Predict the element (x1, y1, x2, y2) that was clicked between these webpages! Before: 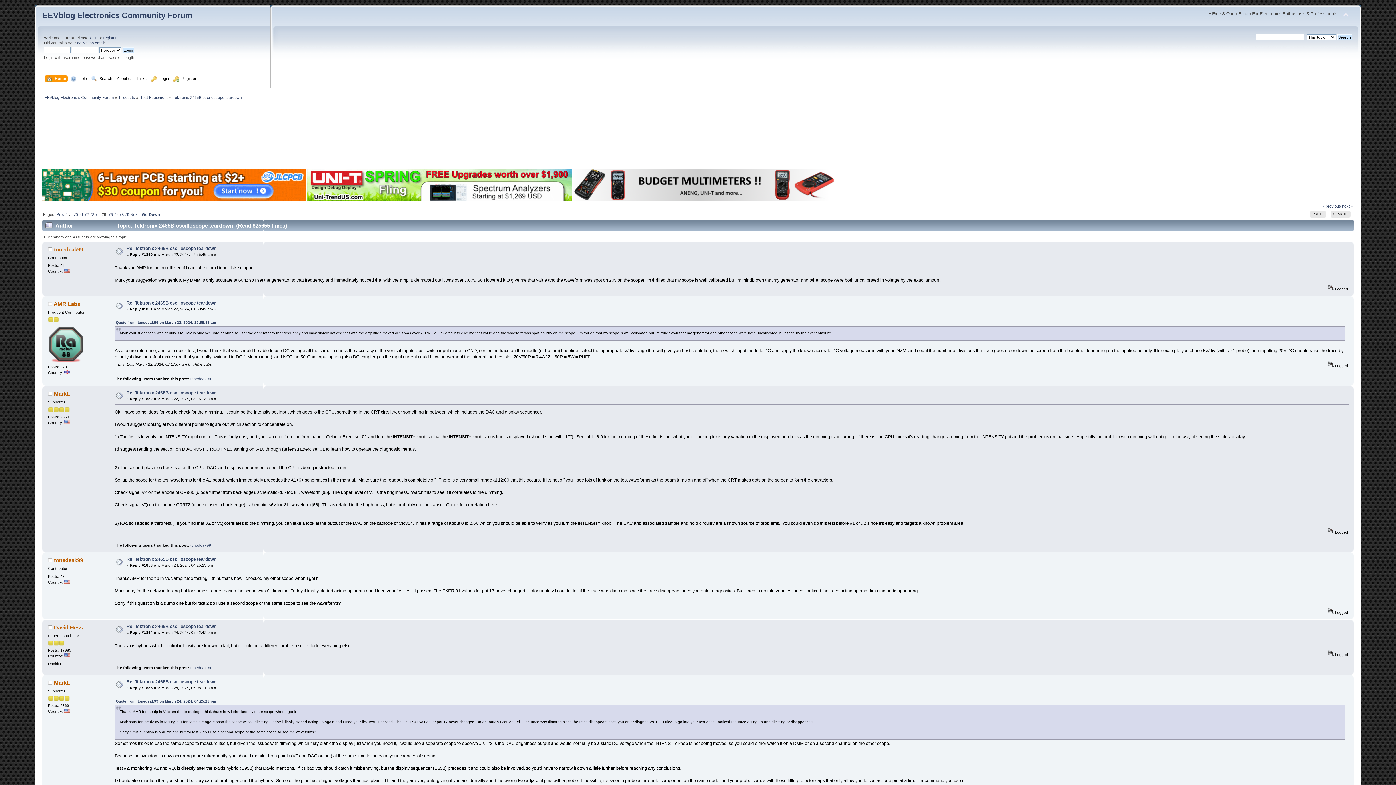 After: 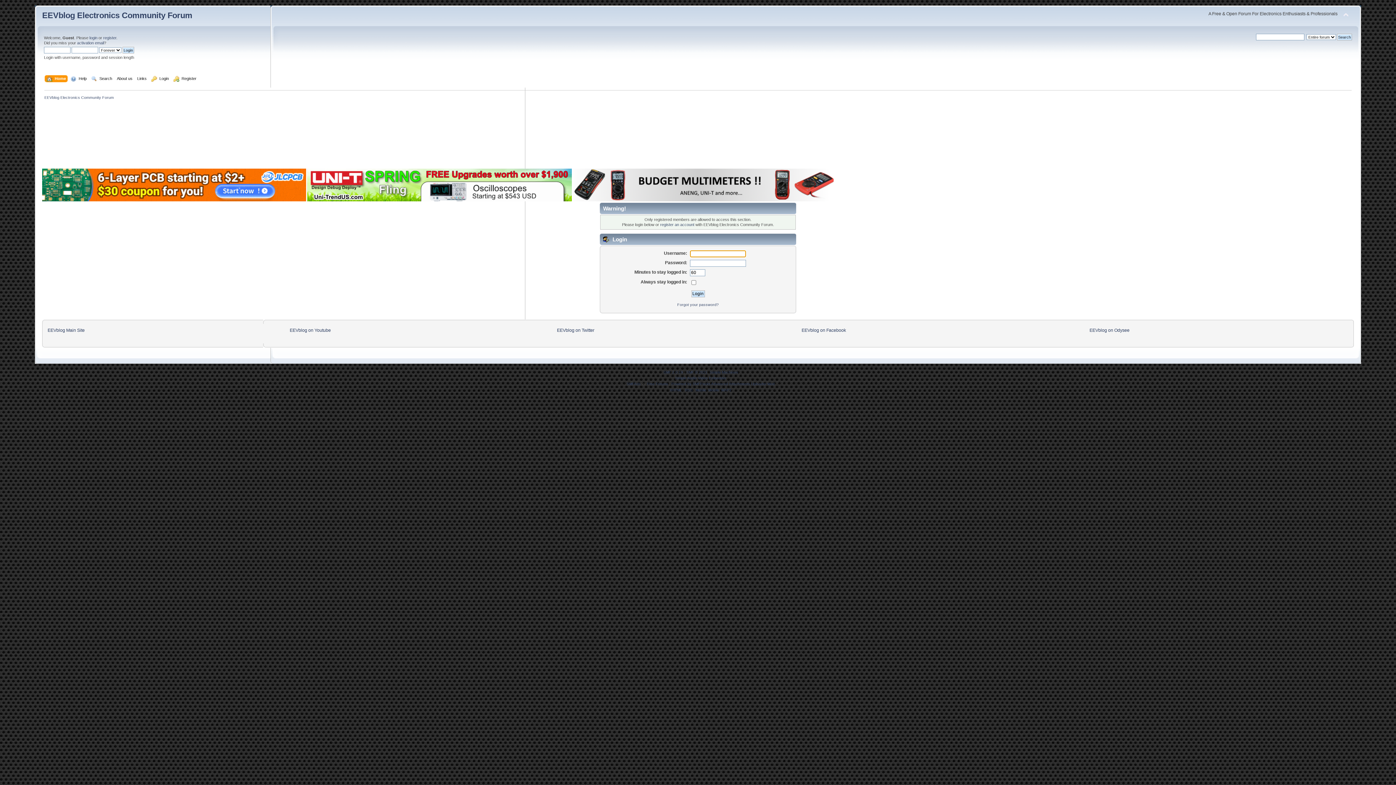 Action: bbox: (190, 543, 211, 547) label: tonedeak99